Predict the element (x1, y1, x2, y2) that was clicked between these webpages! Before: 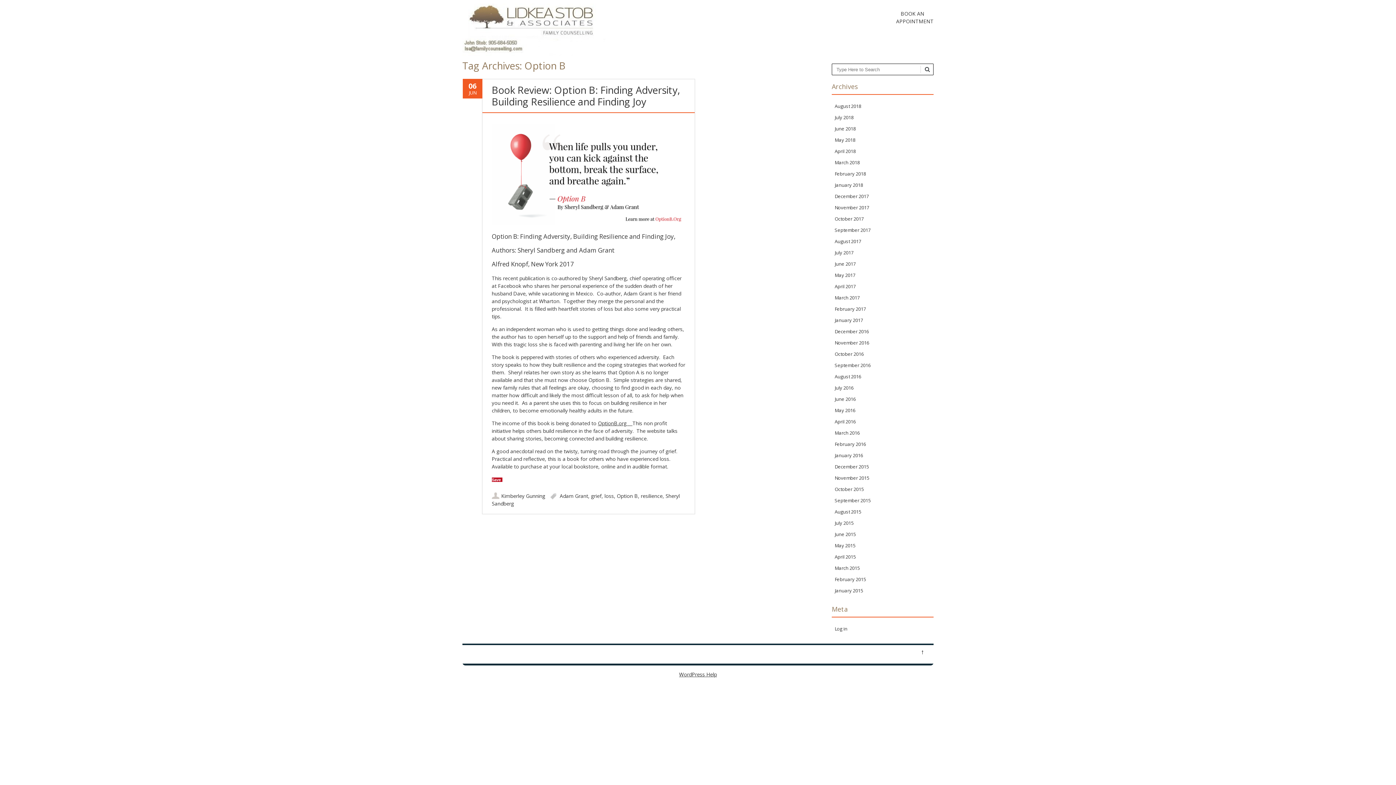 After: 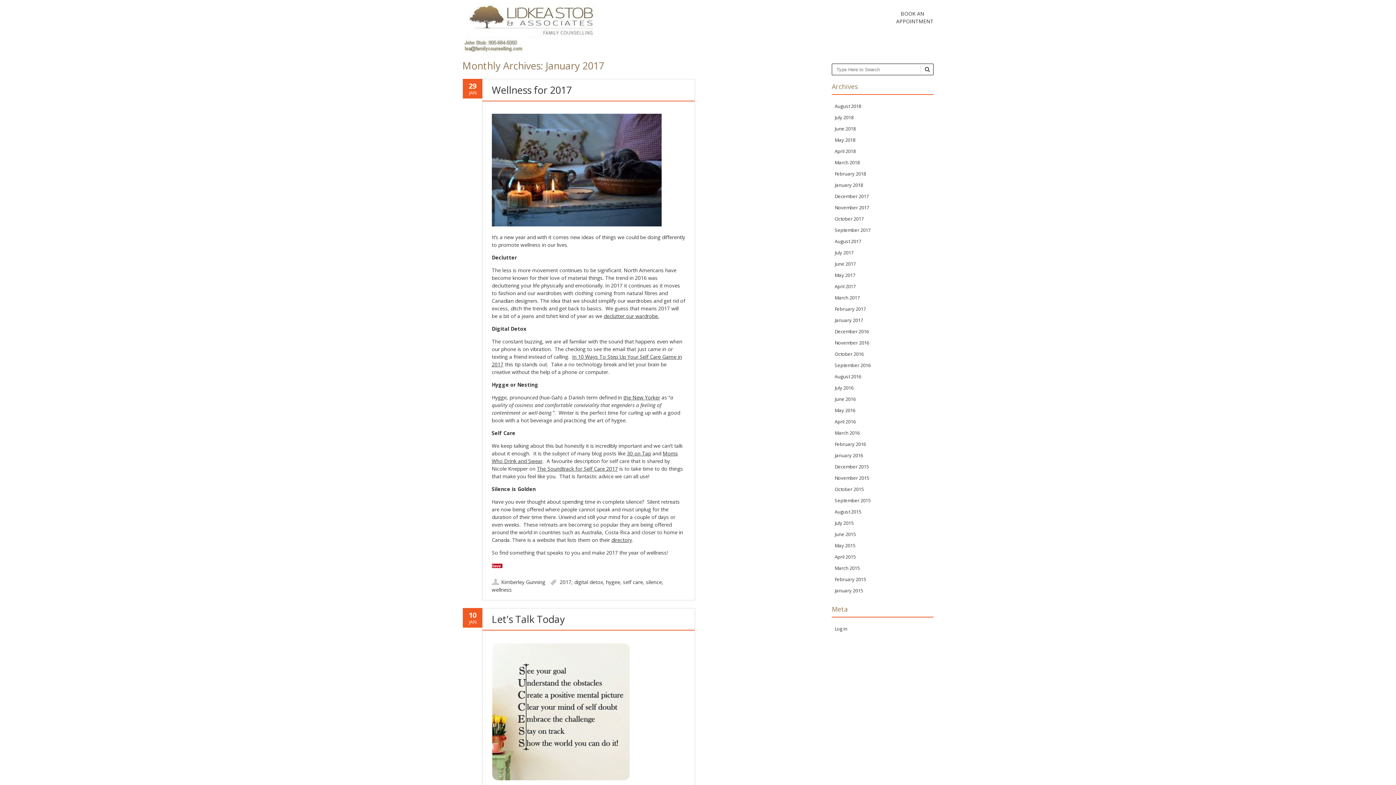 Action: bbox: (834, 317, 863, 323) label: January 2017